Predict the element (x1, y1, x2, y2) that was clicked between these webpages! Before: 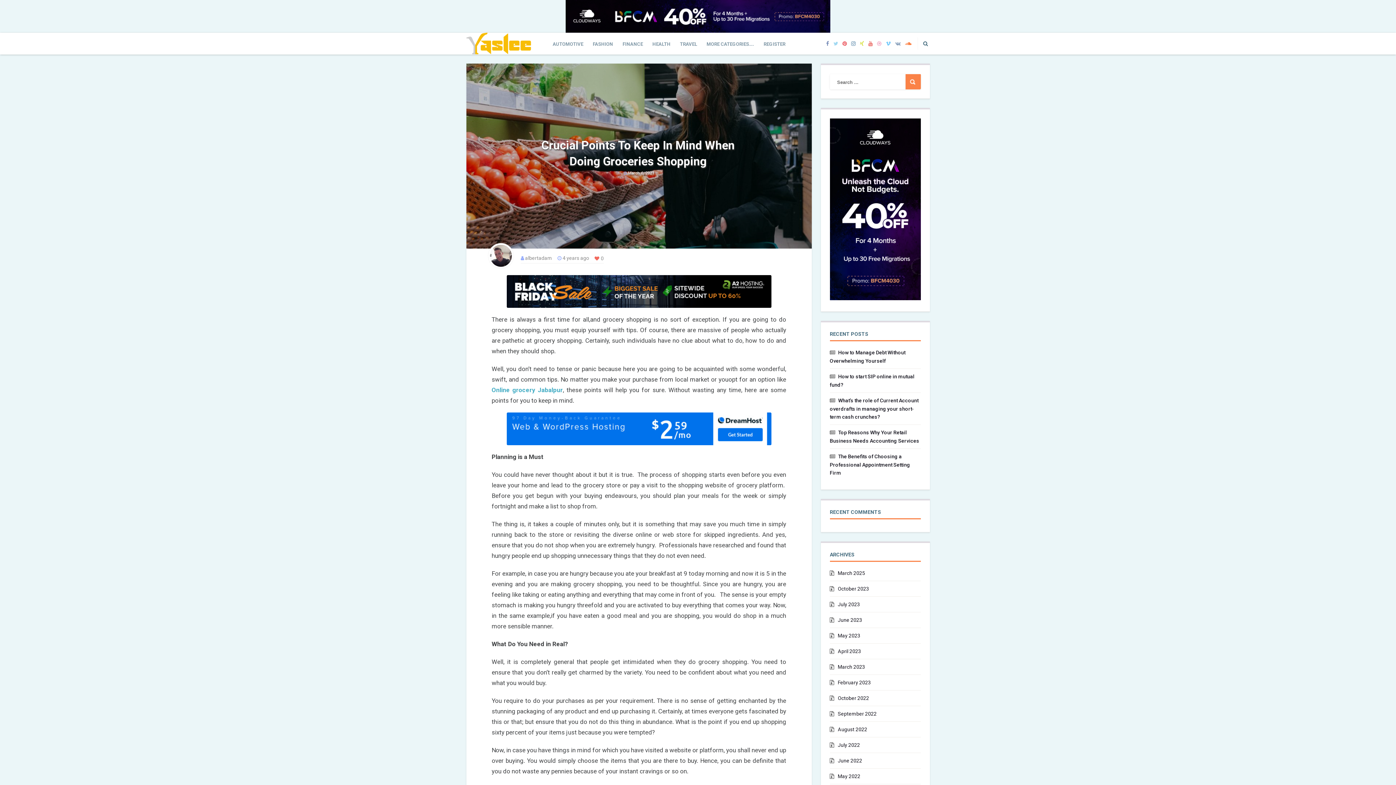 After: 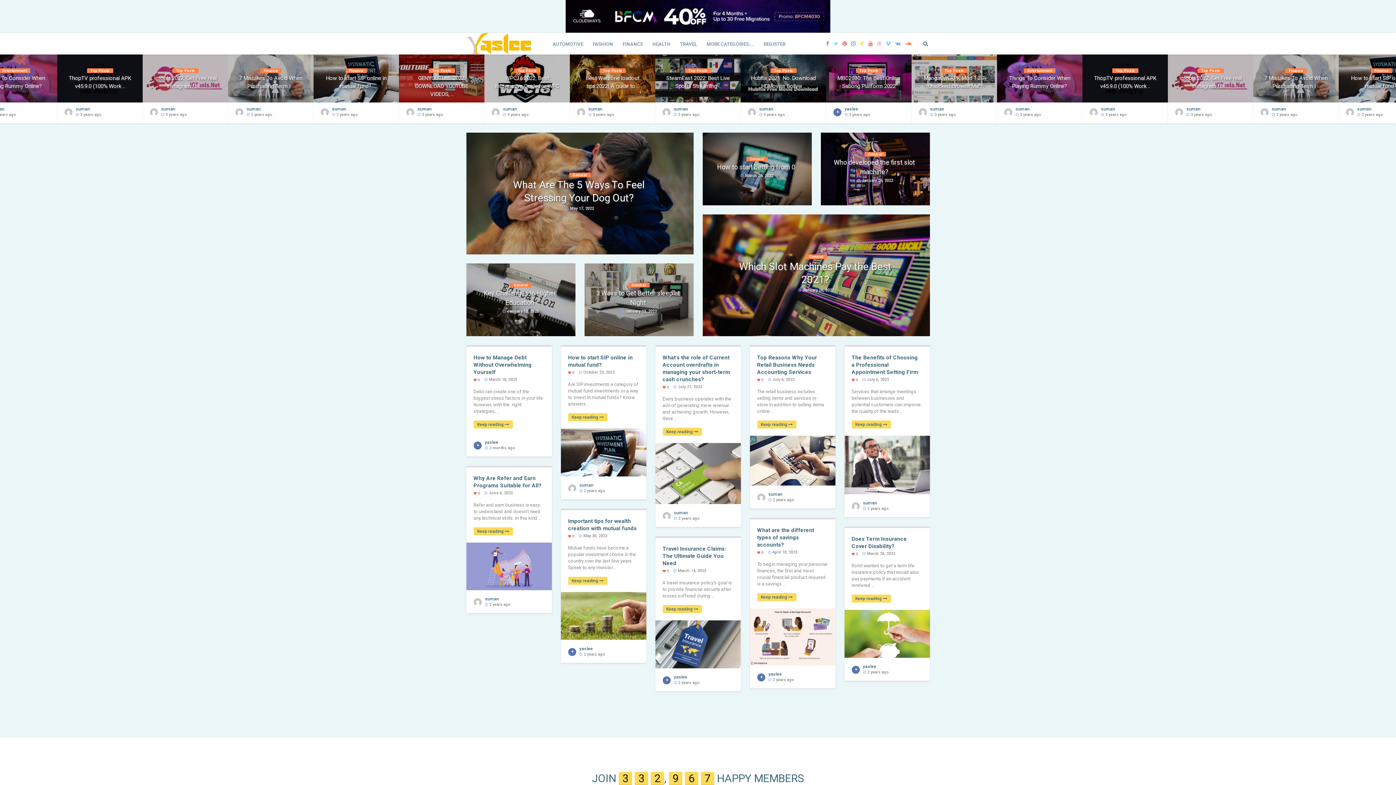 Action: bbox: (838, 648, 861, 654) label: April 2023